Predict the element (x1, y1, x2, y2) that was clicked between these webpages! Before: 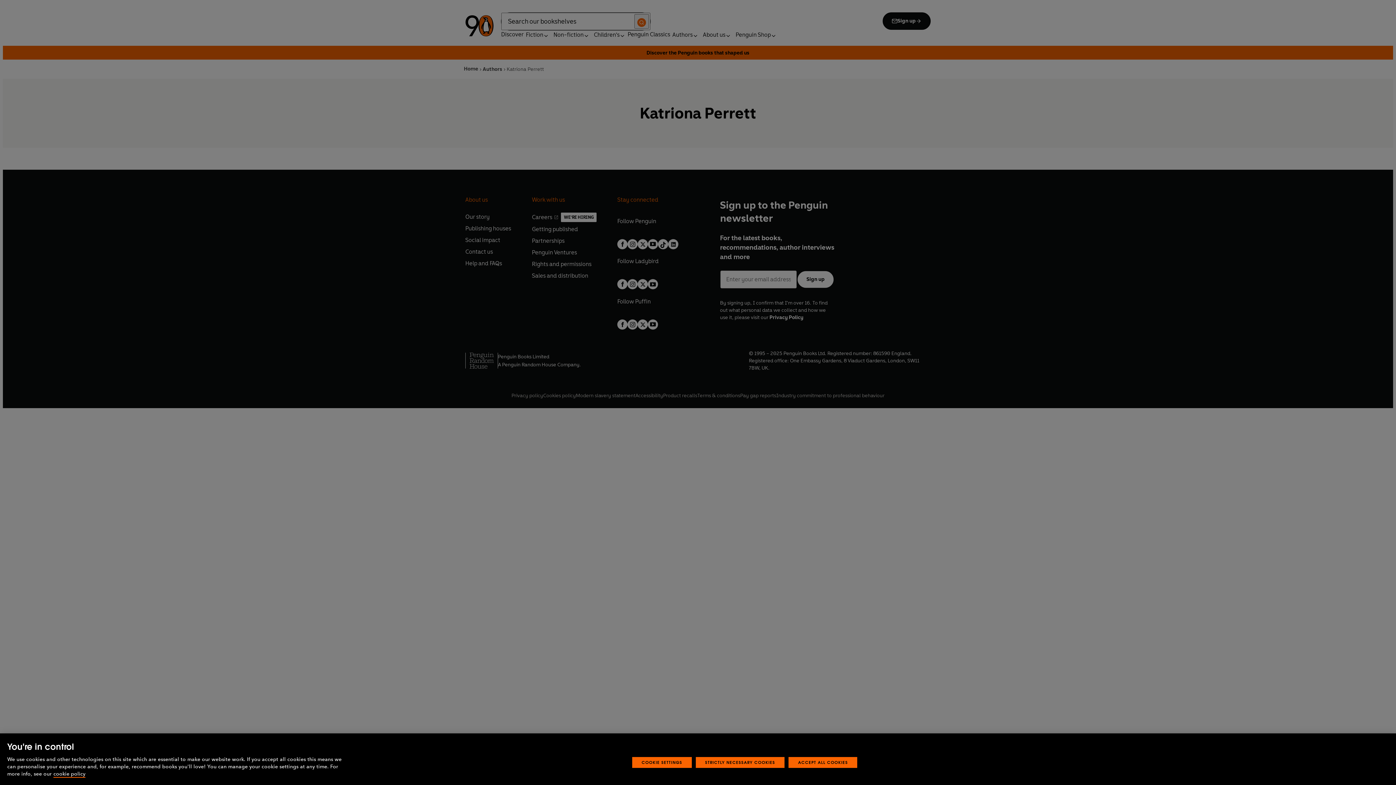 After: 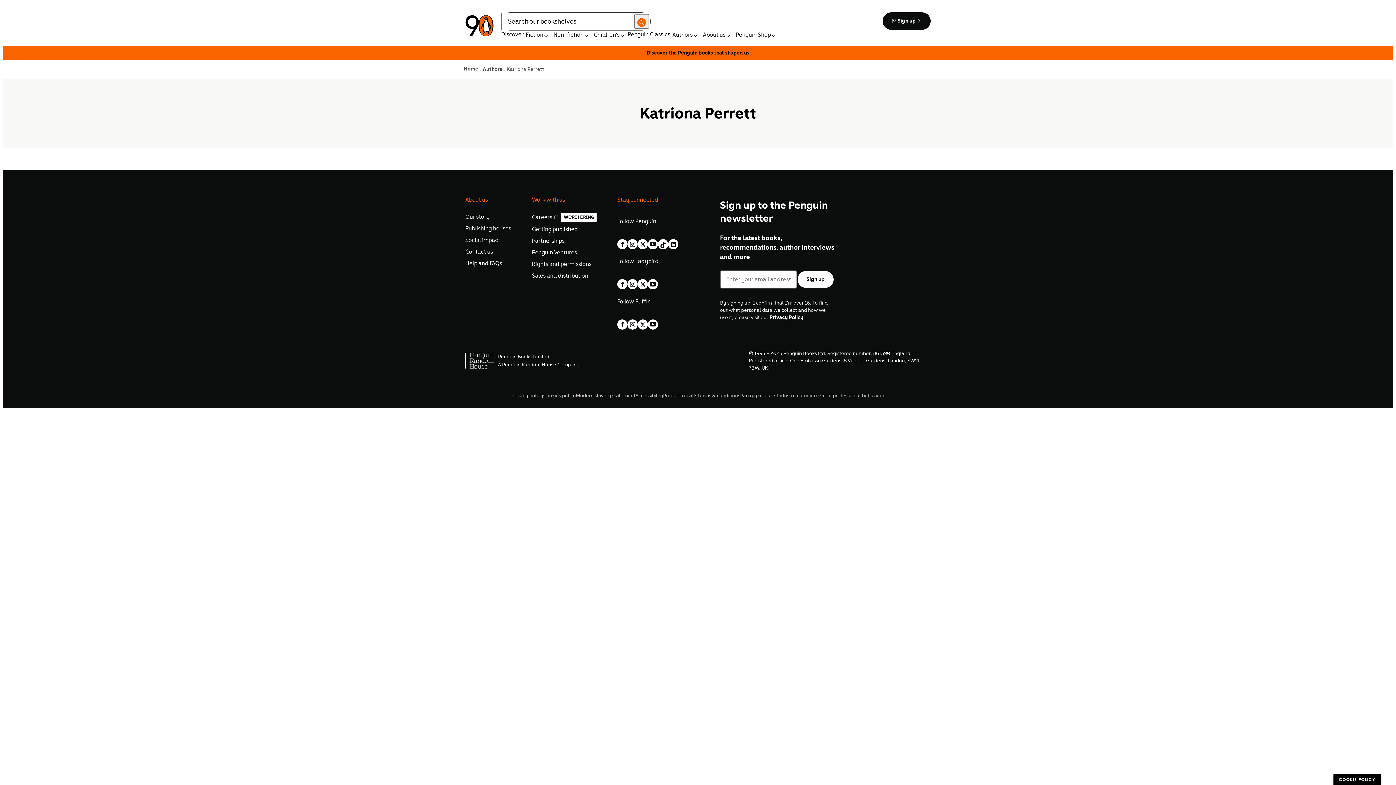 Action: bbox: (788, 770, 857, 781) label: ACCEPT ALL COOKIES